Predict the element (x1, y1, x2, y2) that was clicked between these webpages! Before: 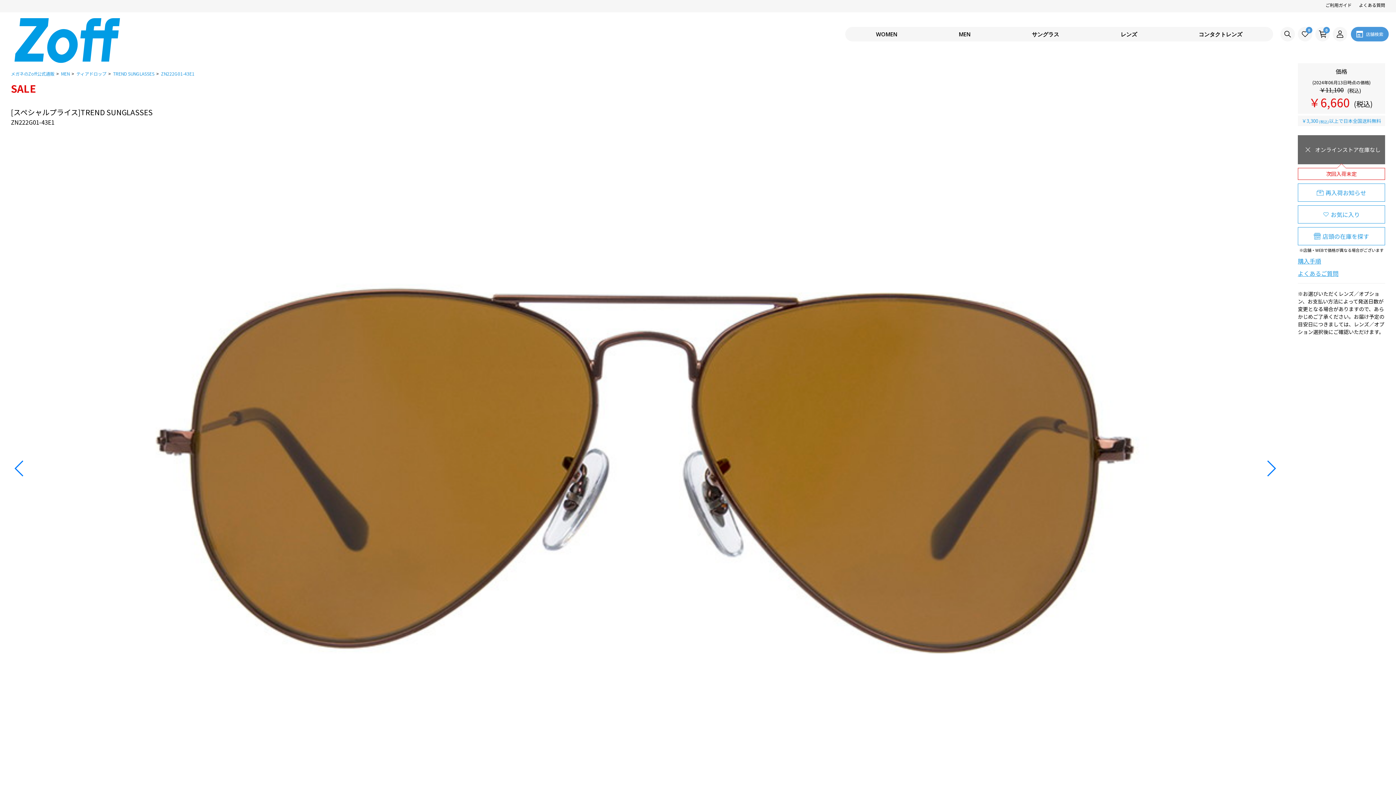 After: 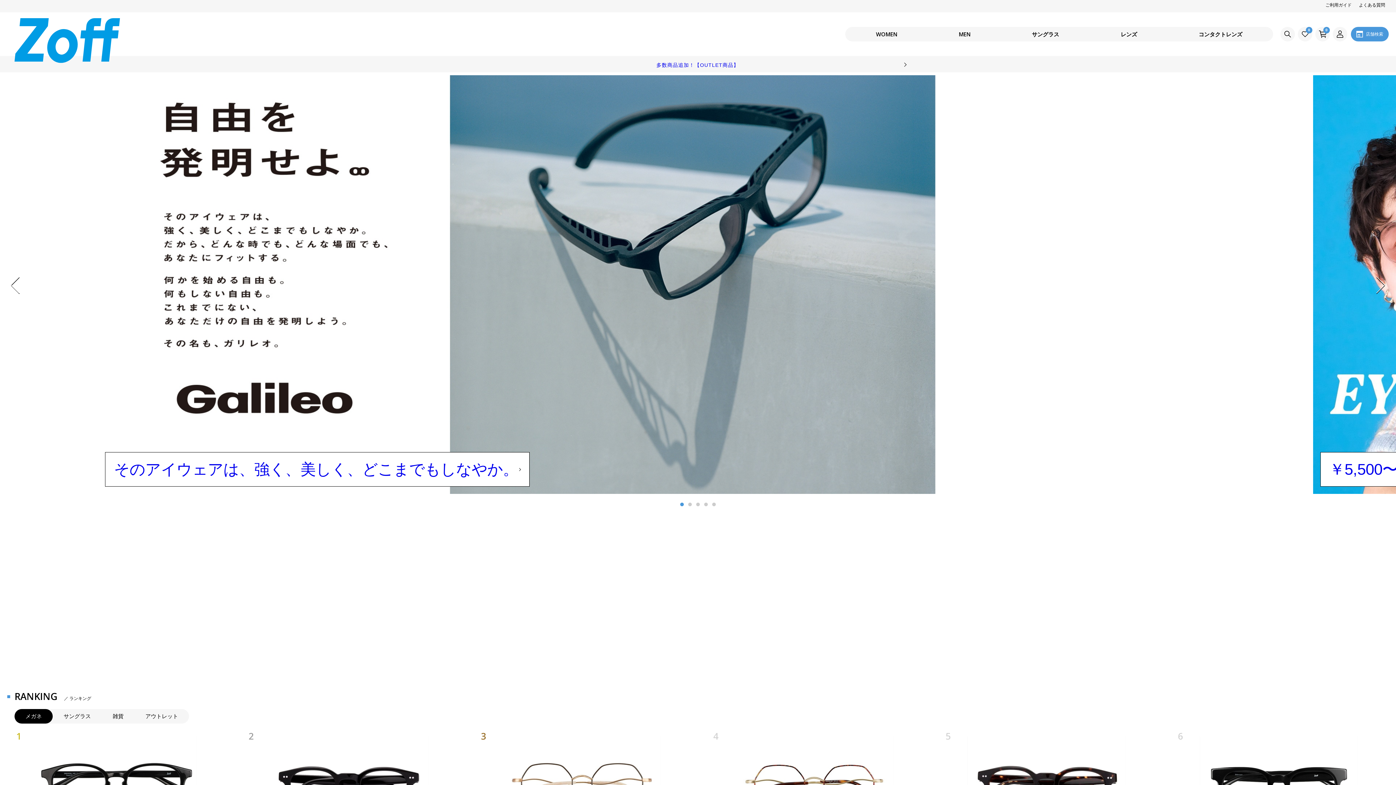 Action: bbox: (14, 45, 120, 66)